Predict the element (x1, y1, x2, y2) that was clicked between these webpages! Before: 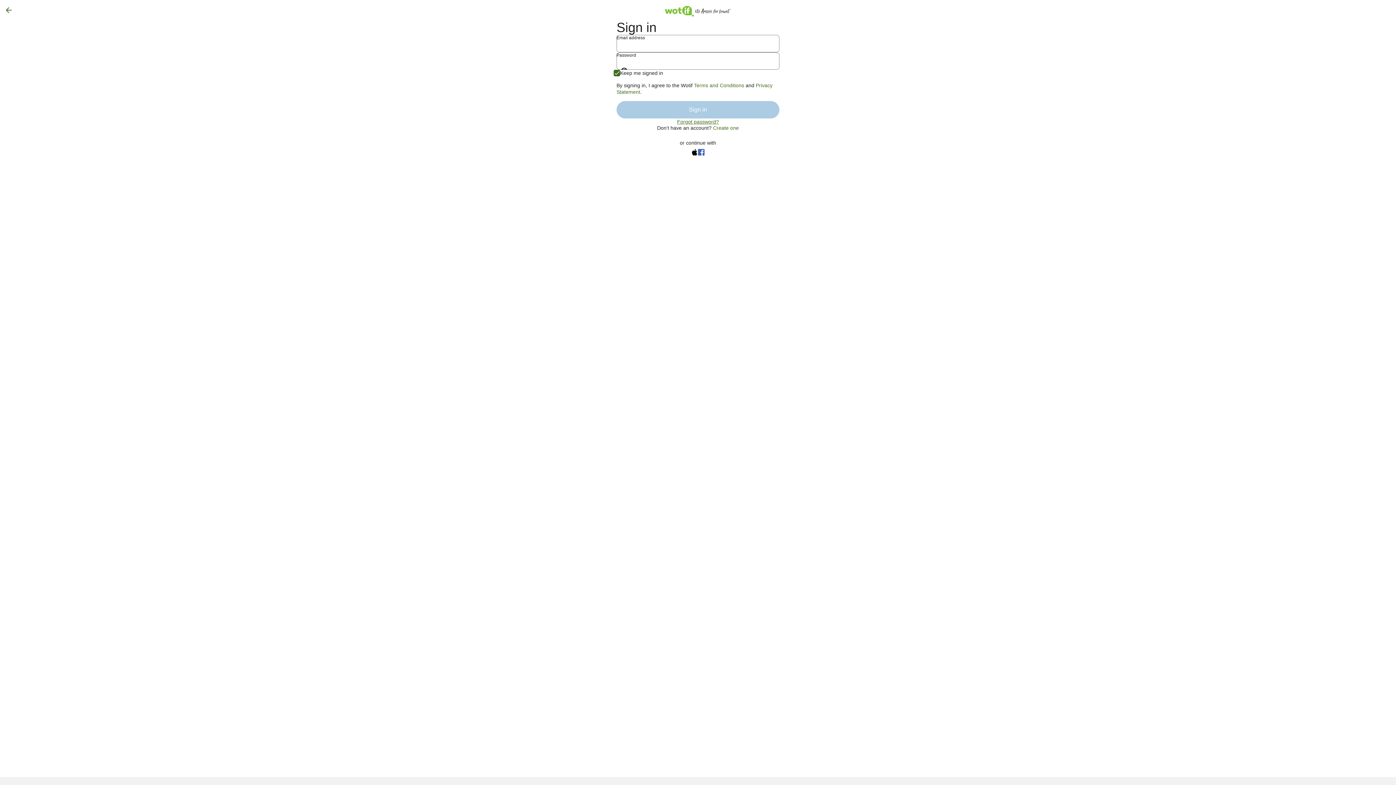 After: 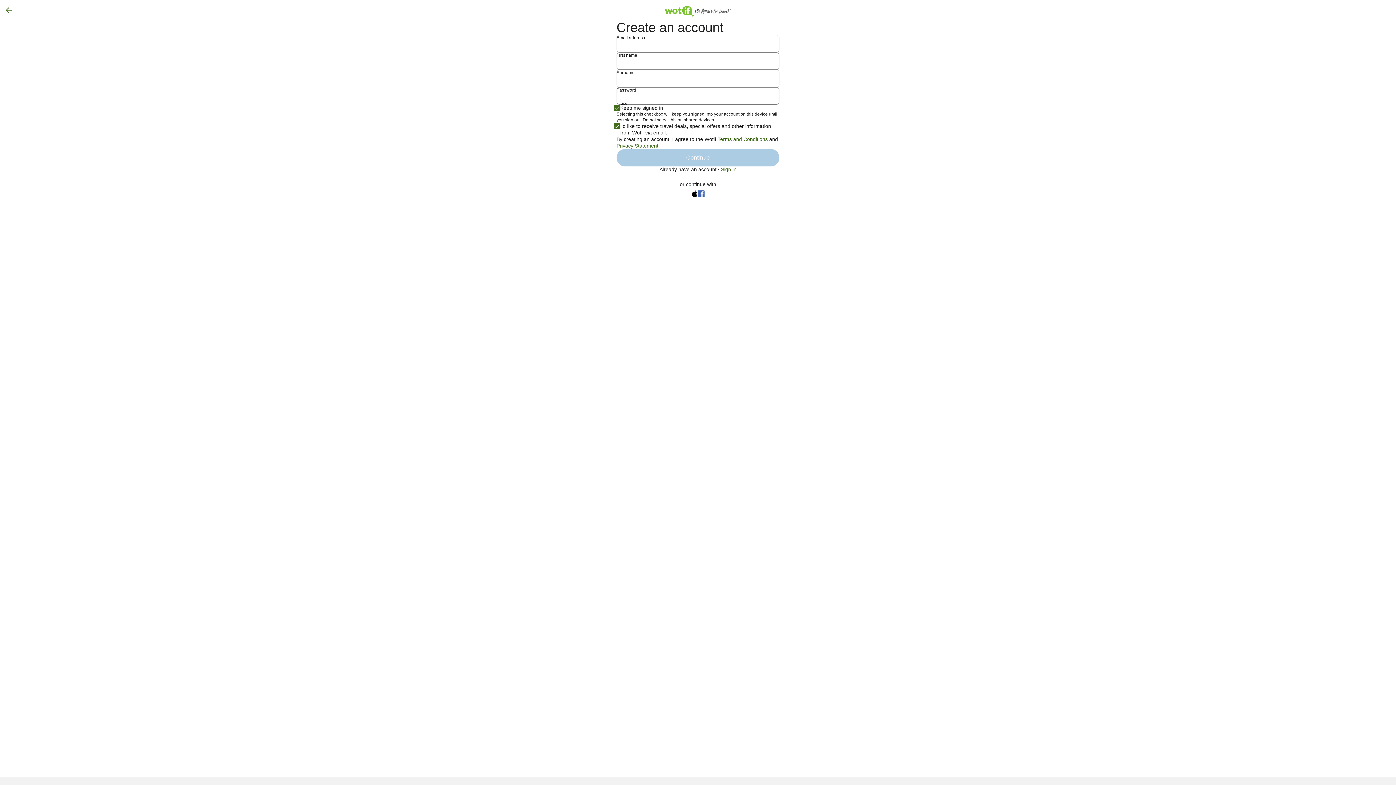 Action: bbox: (713, 125, 739, 130) label: Create one